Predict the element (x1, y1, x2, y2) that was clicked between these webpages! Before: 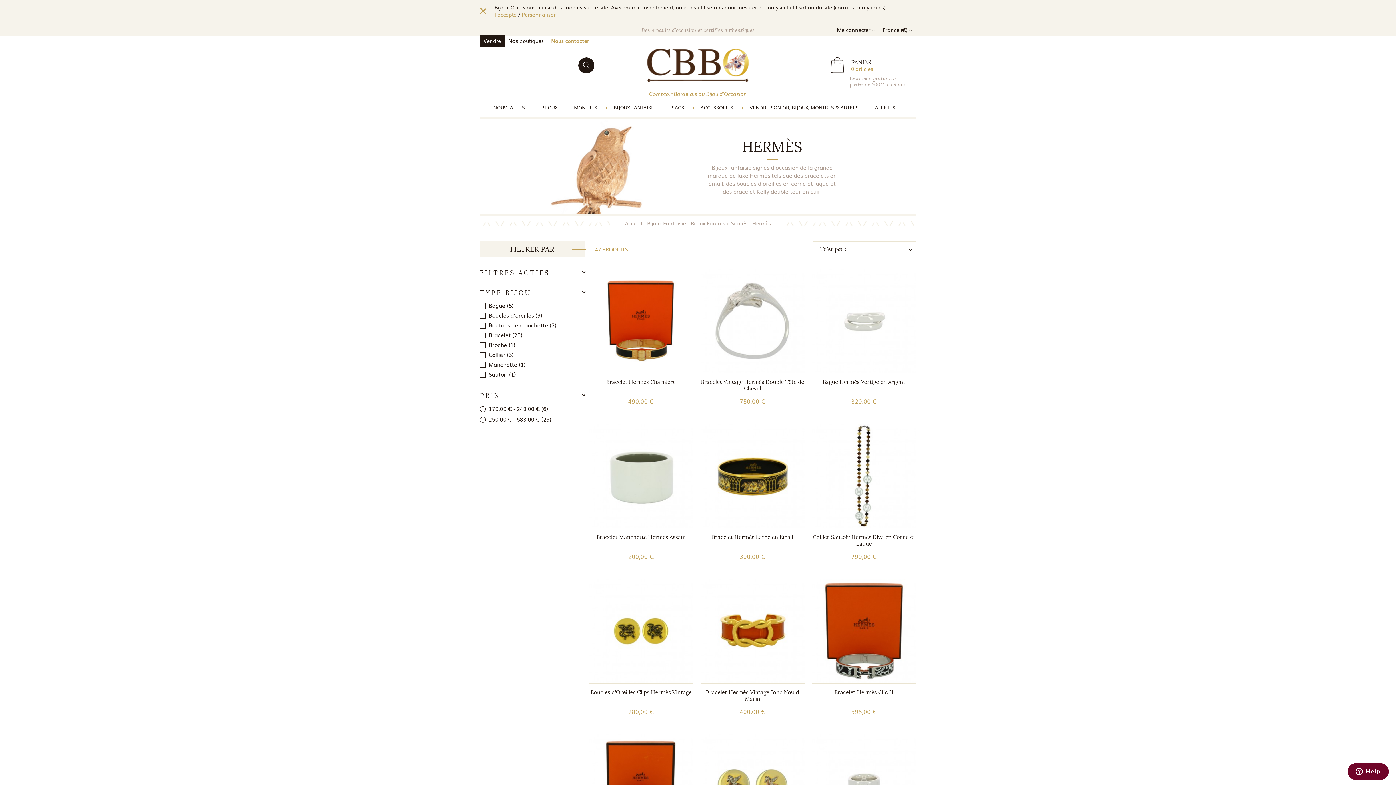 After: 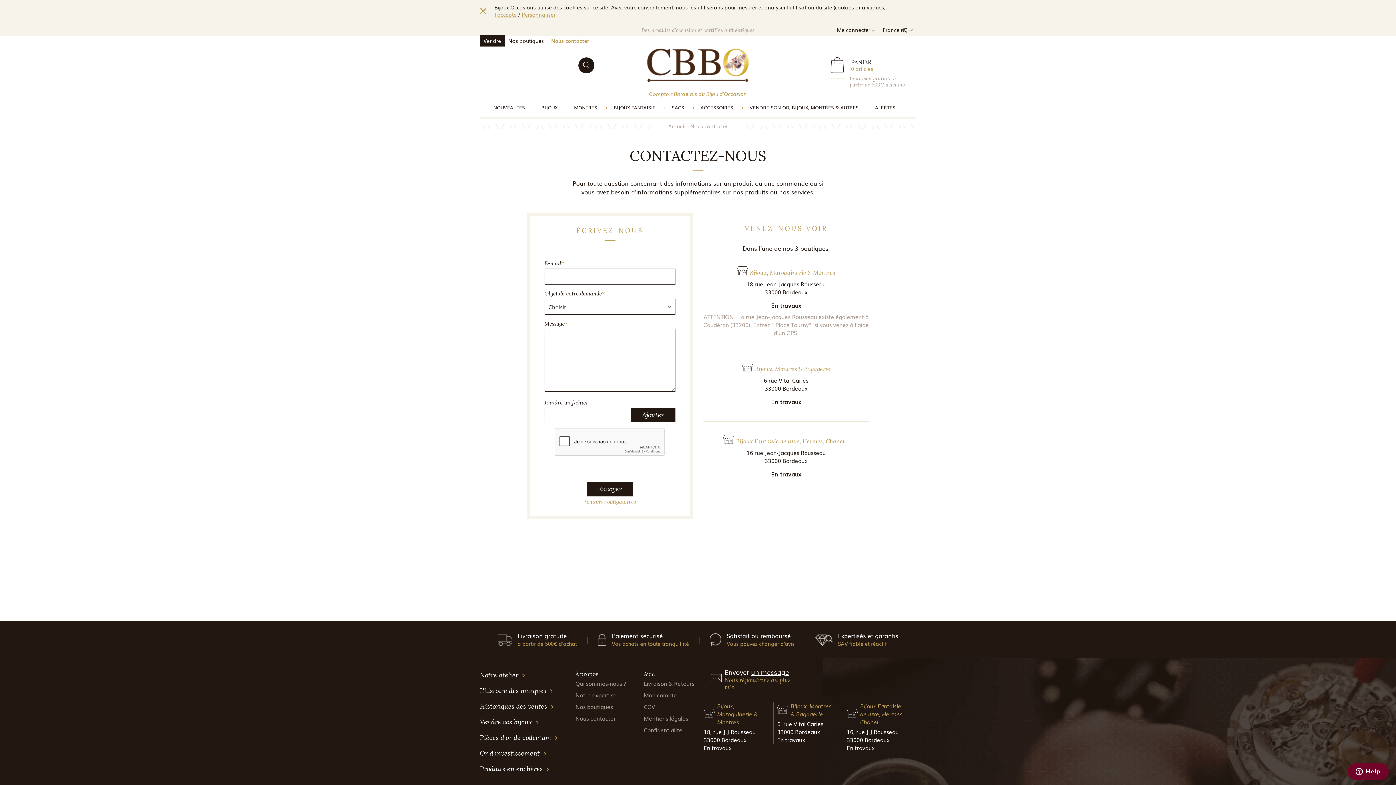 Action: label: Nous contacter bbox: (547, 34, 592, 46)